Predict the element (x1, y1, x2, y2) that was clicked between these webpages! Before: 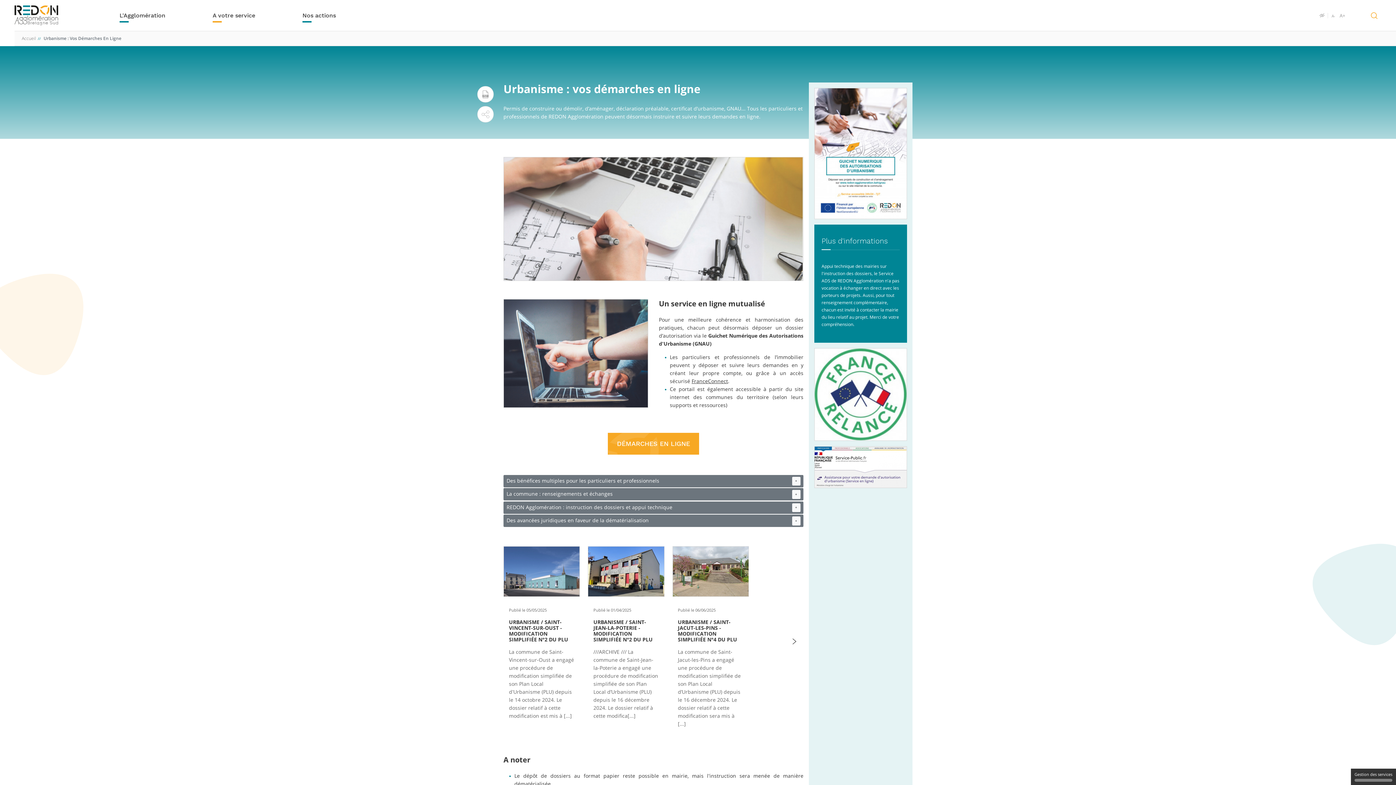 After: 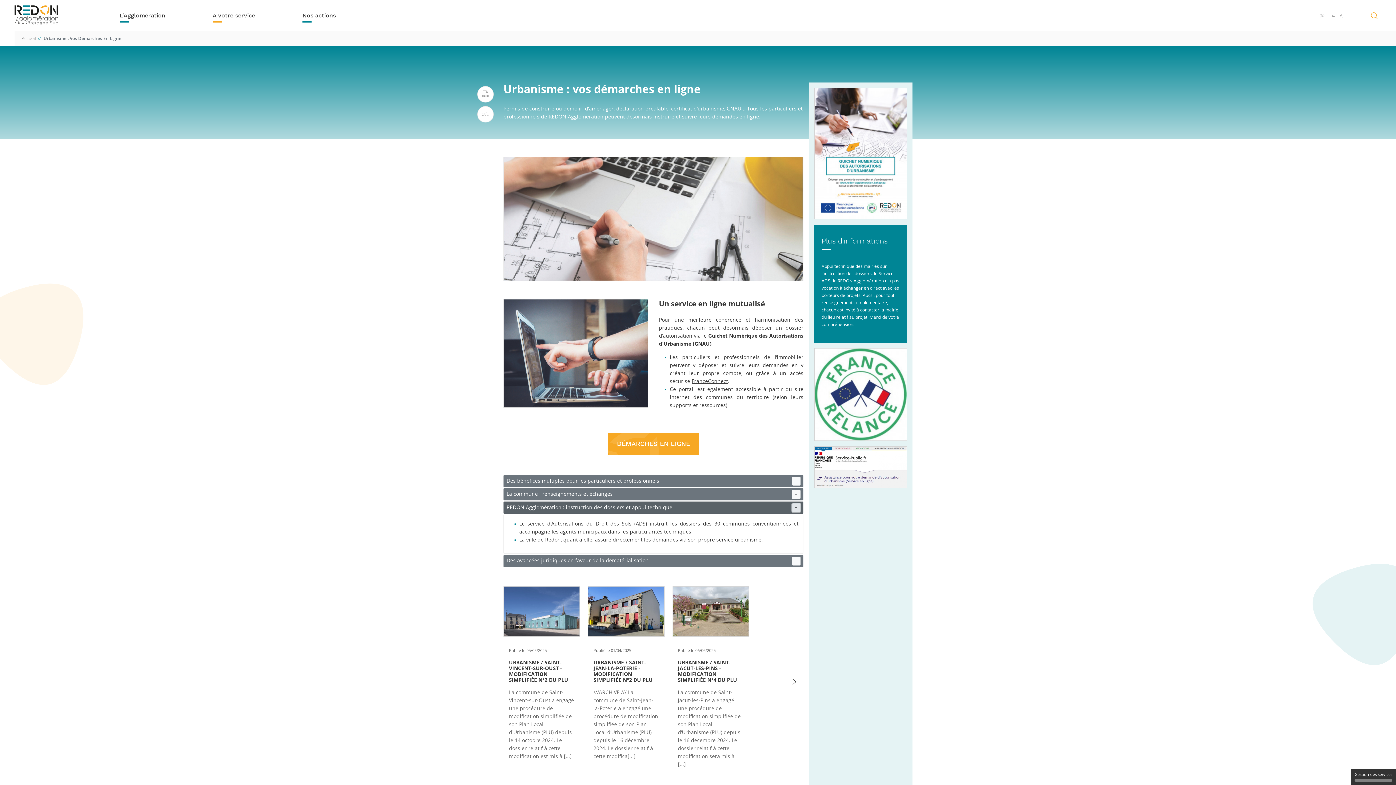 Action: label: + bbox: (792, 503, 800, 512)